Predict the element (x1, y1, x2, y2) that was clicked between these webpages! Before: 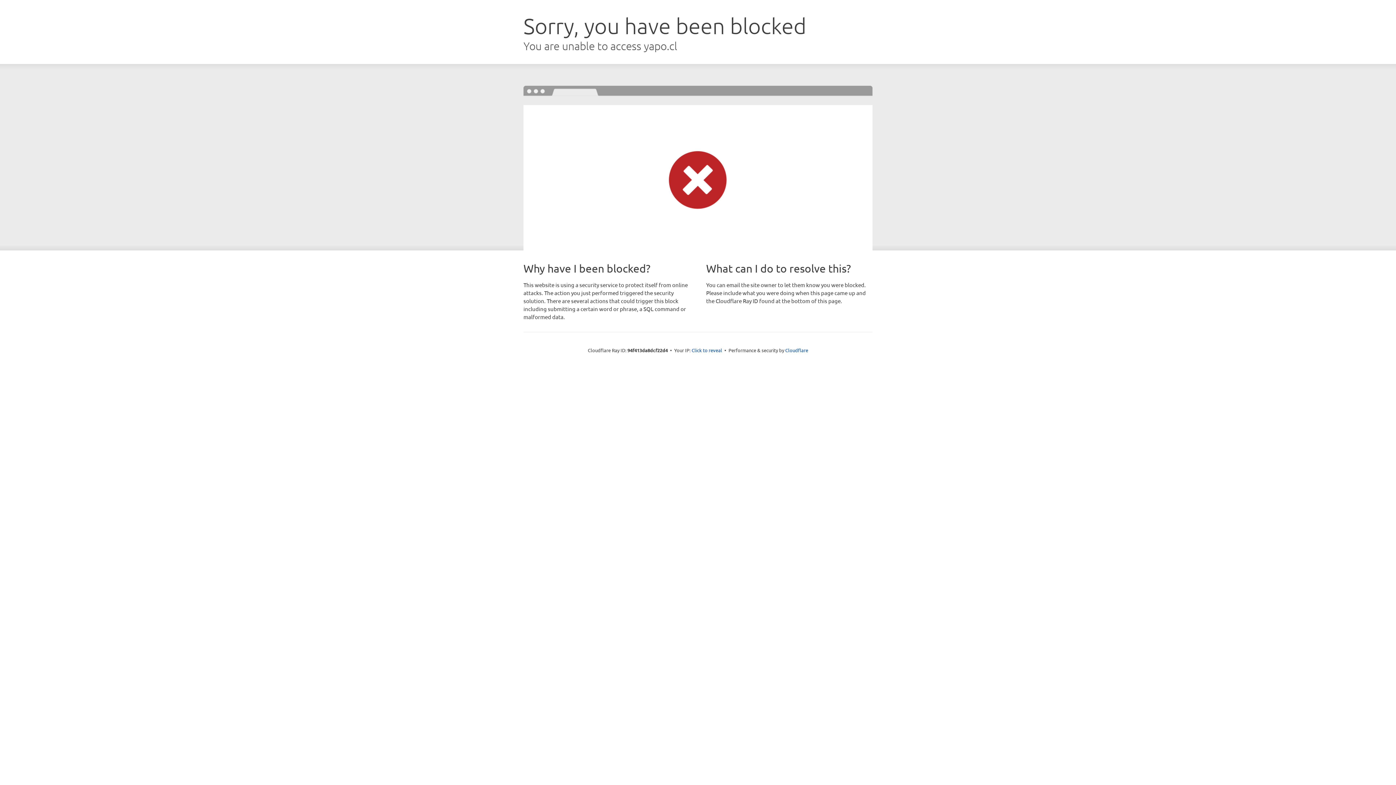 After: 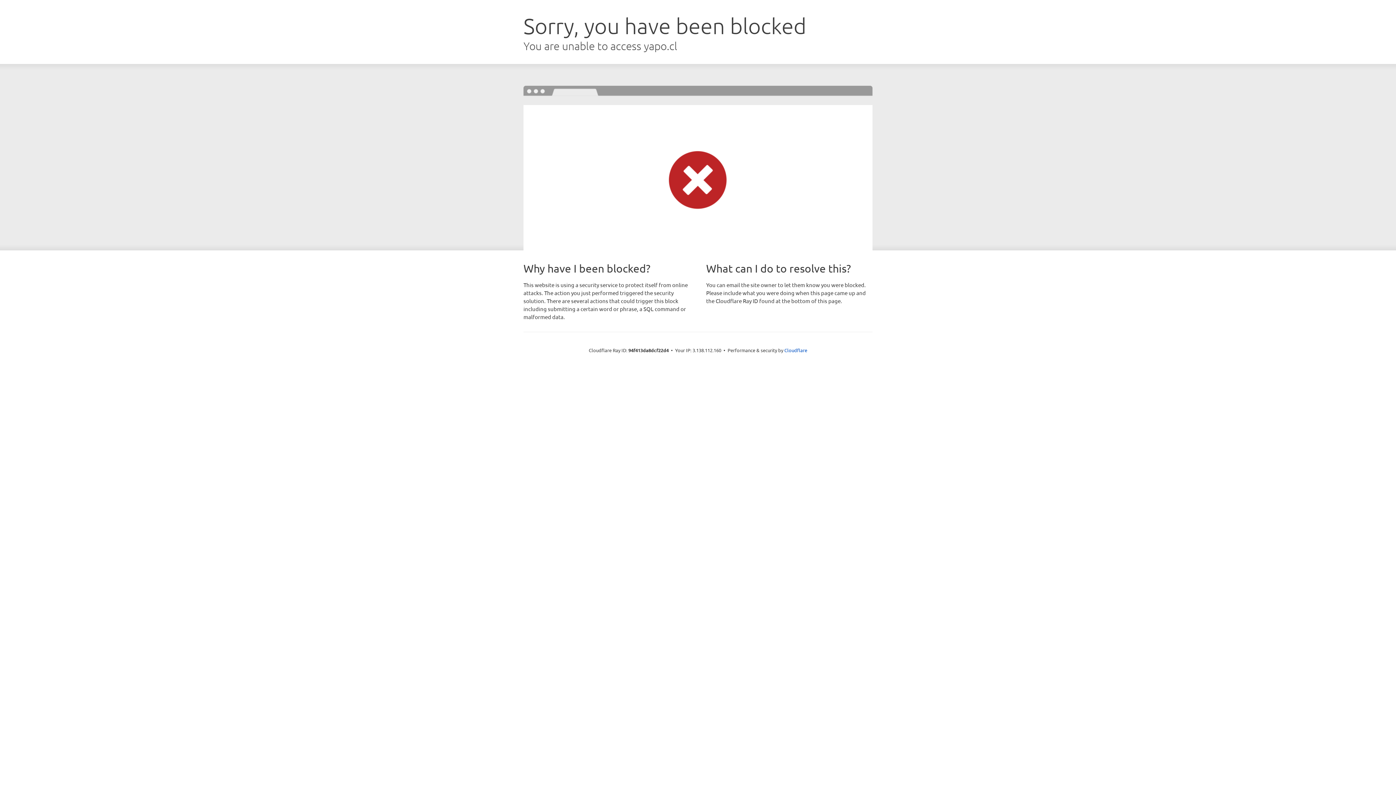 Action: bbox: (691, 346, 722, 353) label: Click to reveal